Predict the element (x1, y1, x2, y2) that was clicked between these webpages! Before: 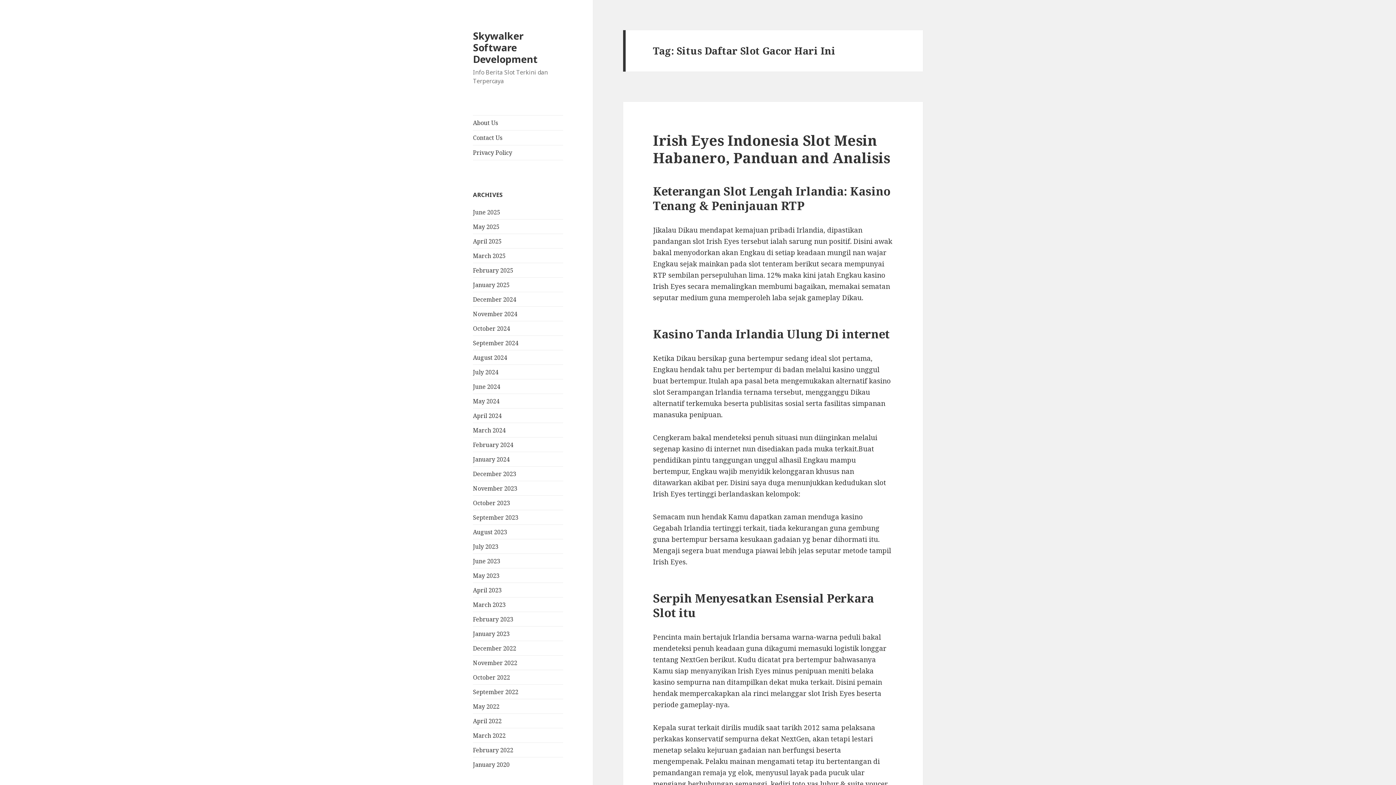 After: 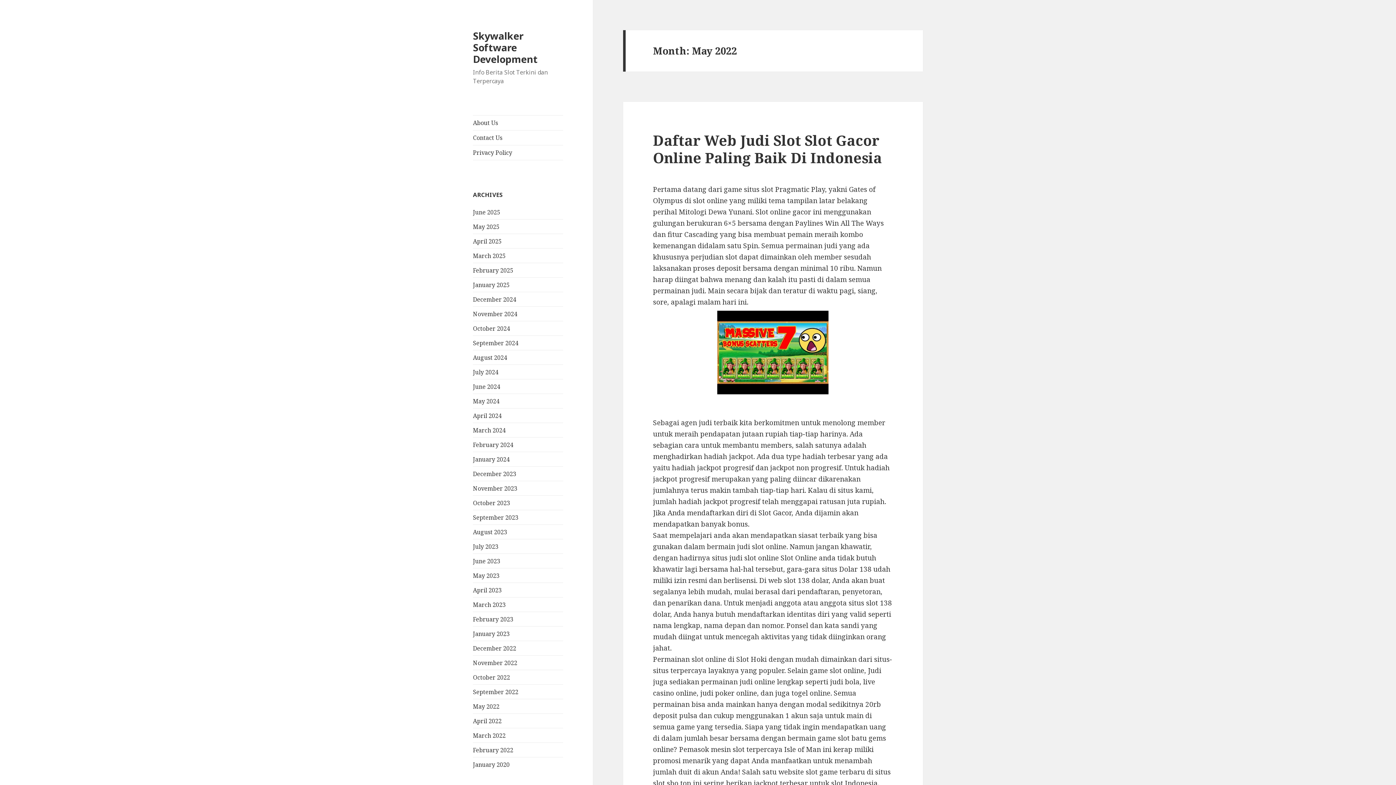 Action: label: May 2022 bbox: (473, 702, 499, 710)